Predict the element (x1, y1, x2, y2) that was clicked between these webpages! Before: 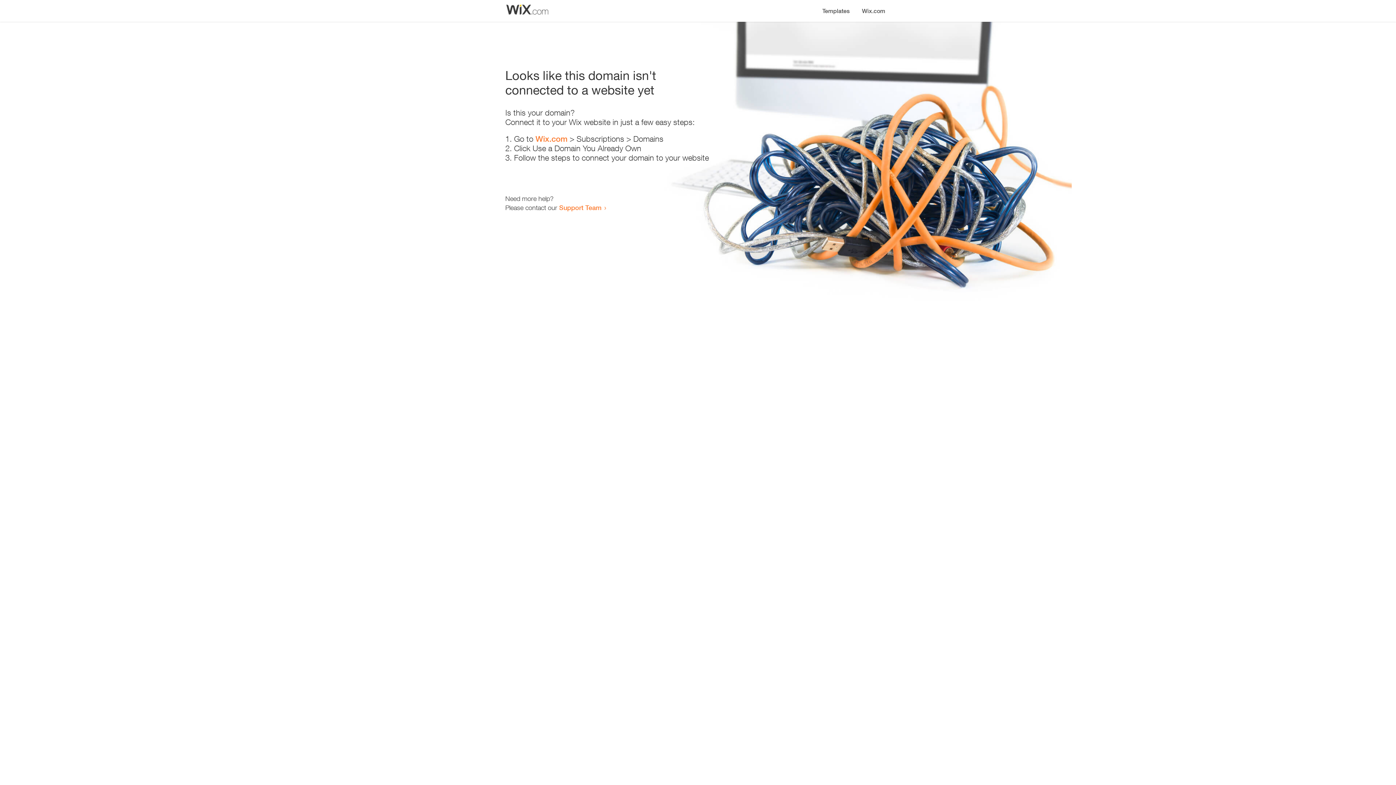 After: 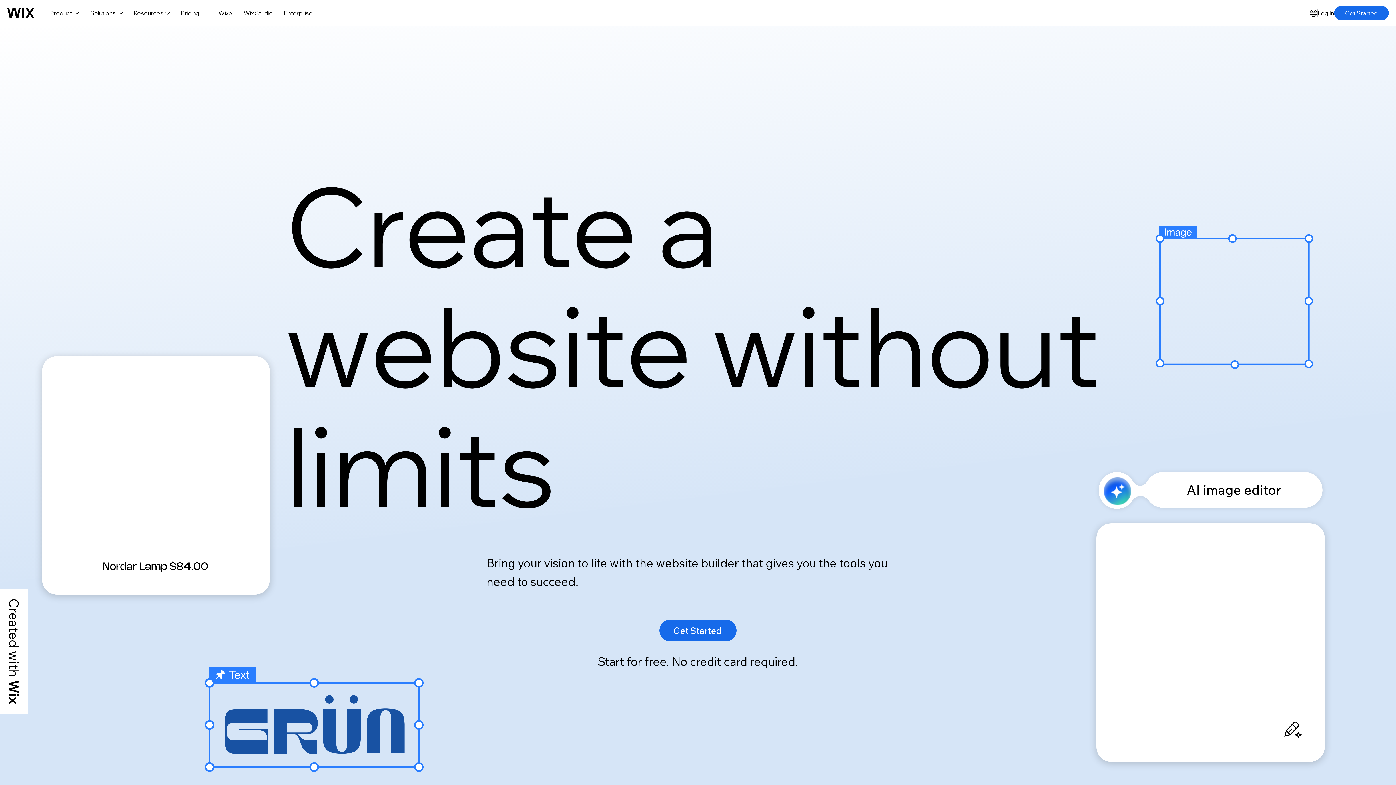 Action: label: Wix.com bbox: (535, 134, 567, 143)